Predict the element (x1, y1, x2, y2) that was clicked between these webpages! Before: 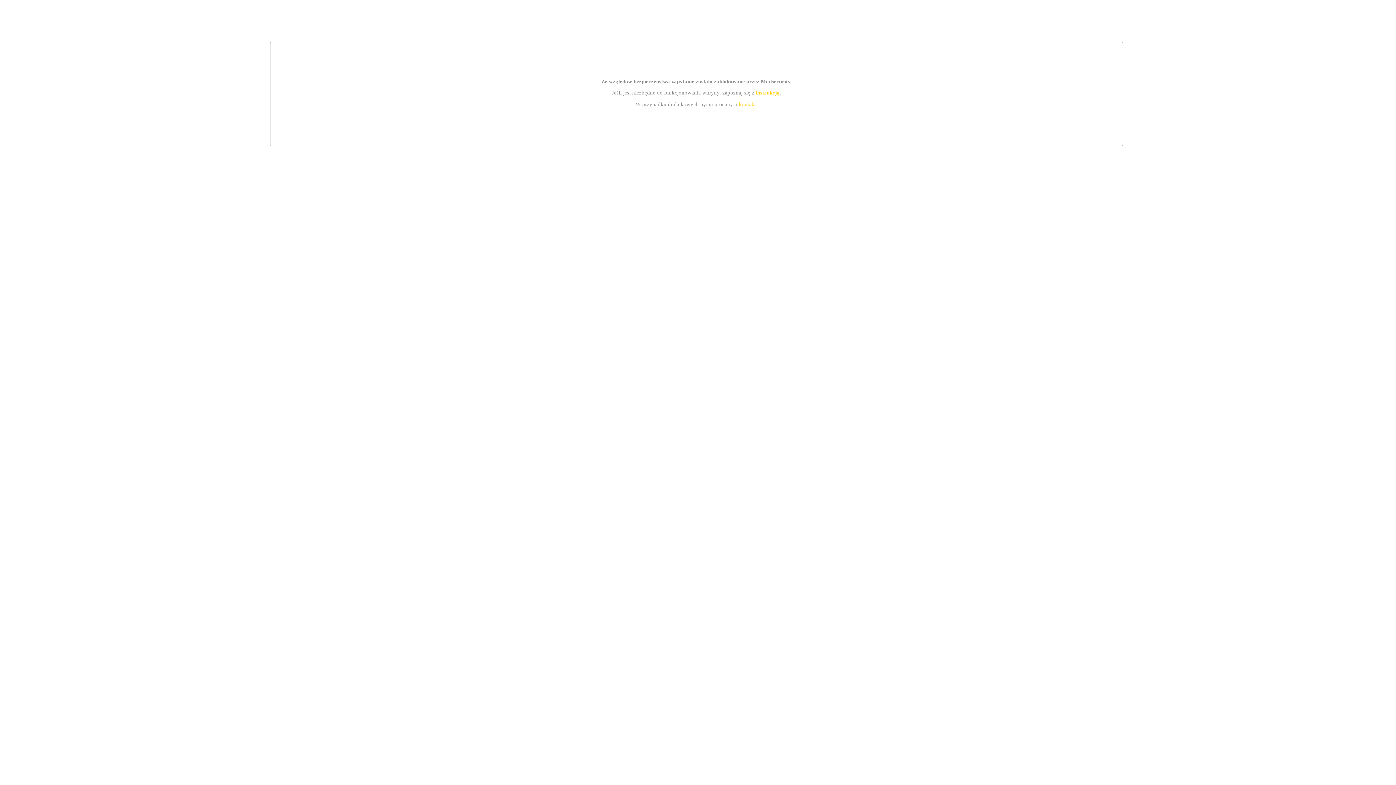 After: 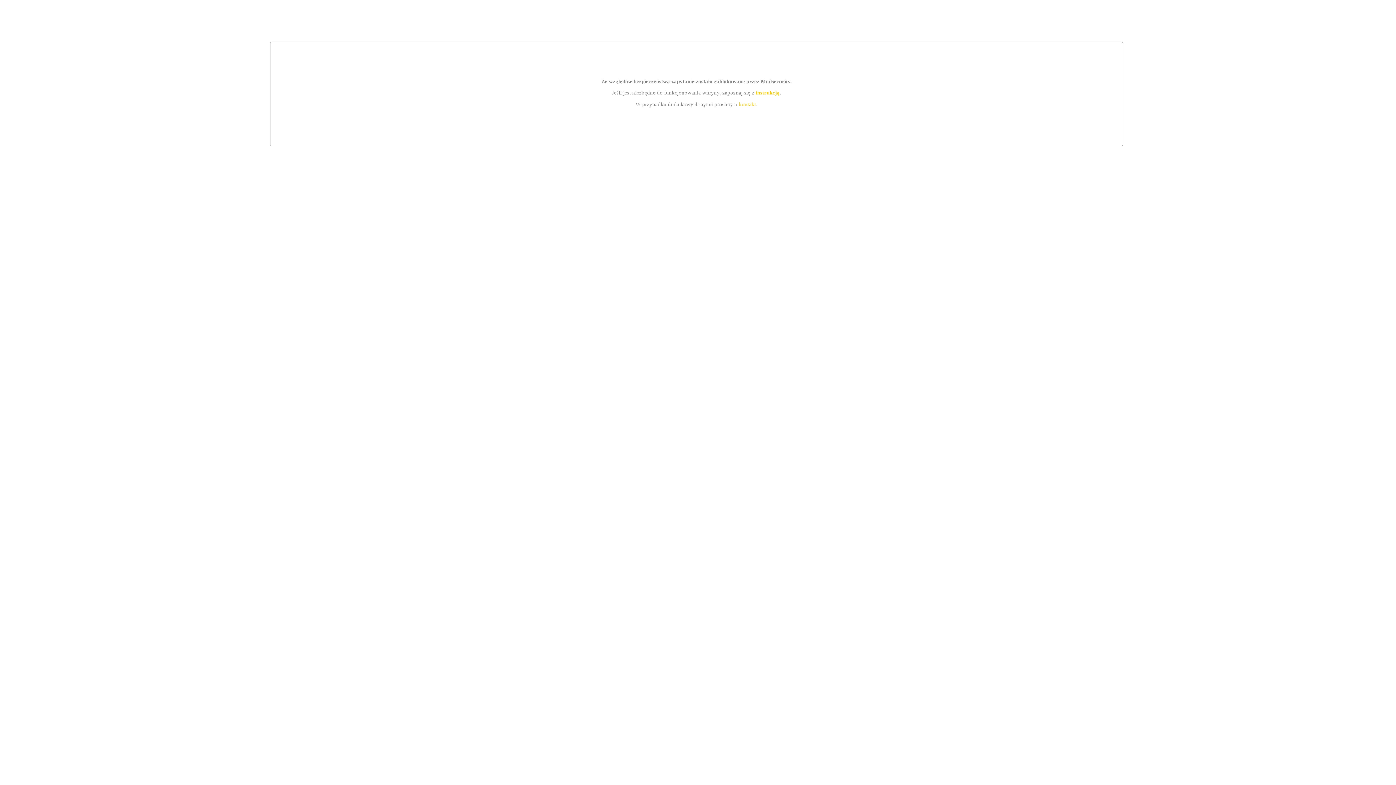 Action: label: kontakt bbox: (739, 101, 756, 107)